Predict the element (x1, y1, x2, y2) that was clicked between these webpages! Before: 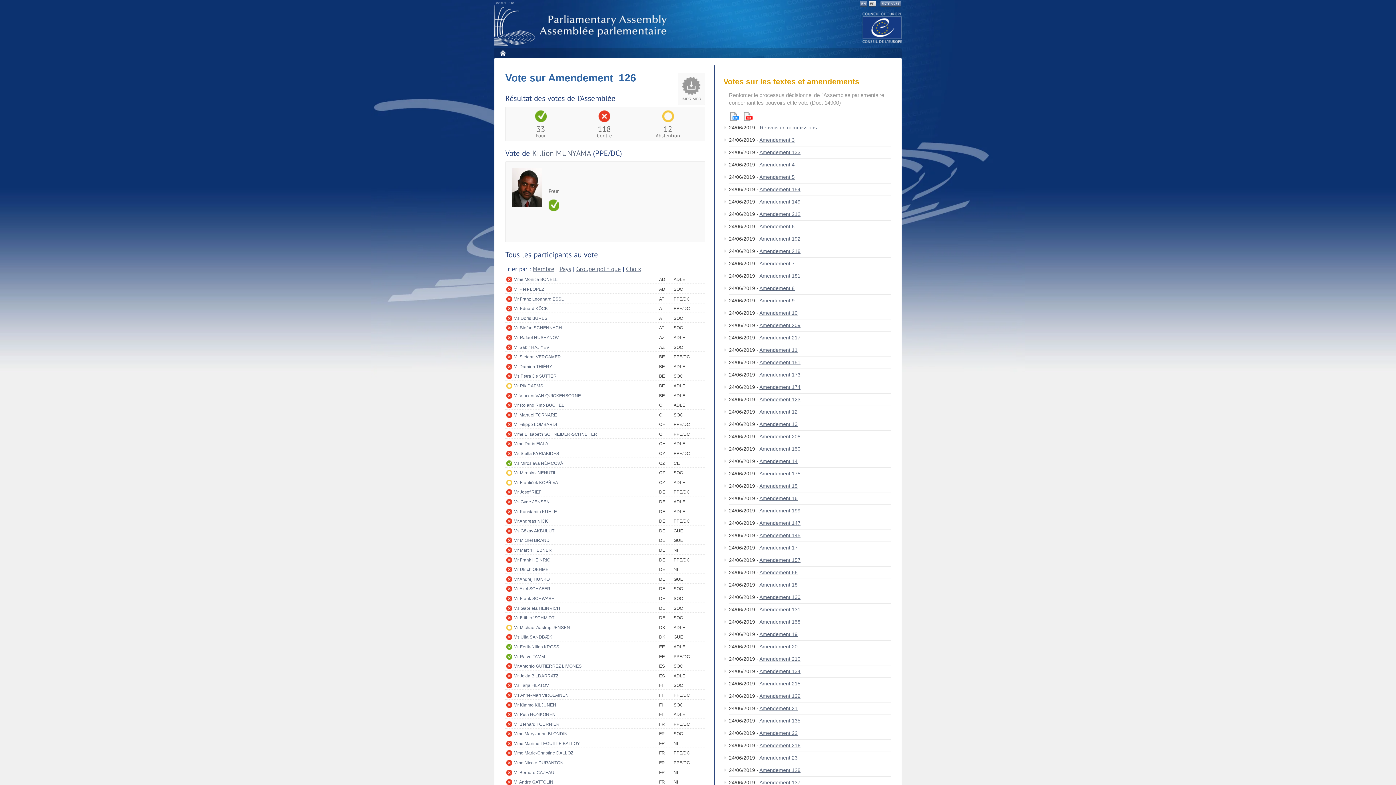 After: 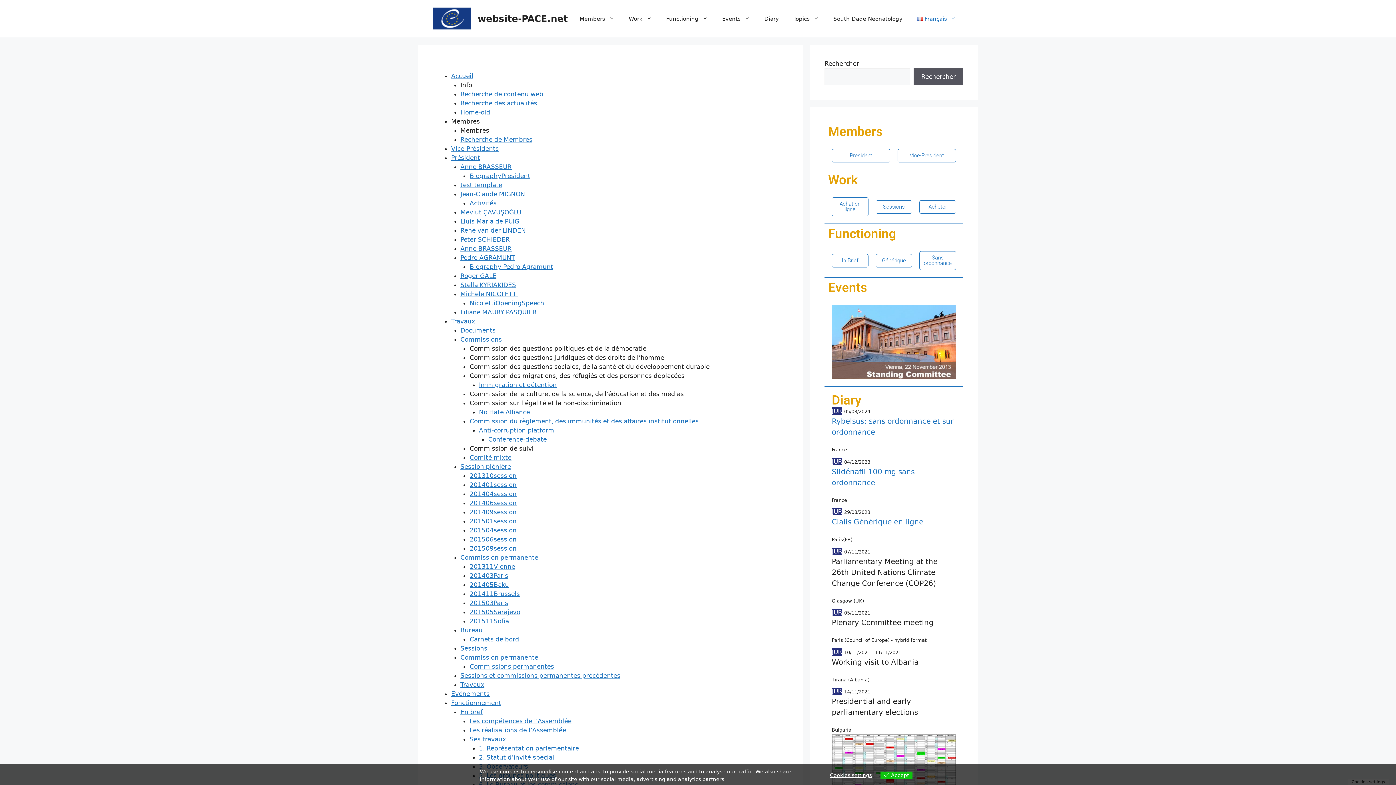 Action: bbox: (494, 1, 514, 4) label: Carte du site